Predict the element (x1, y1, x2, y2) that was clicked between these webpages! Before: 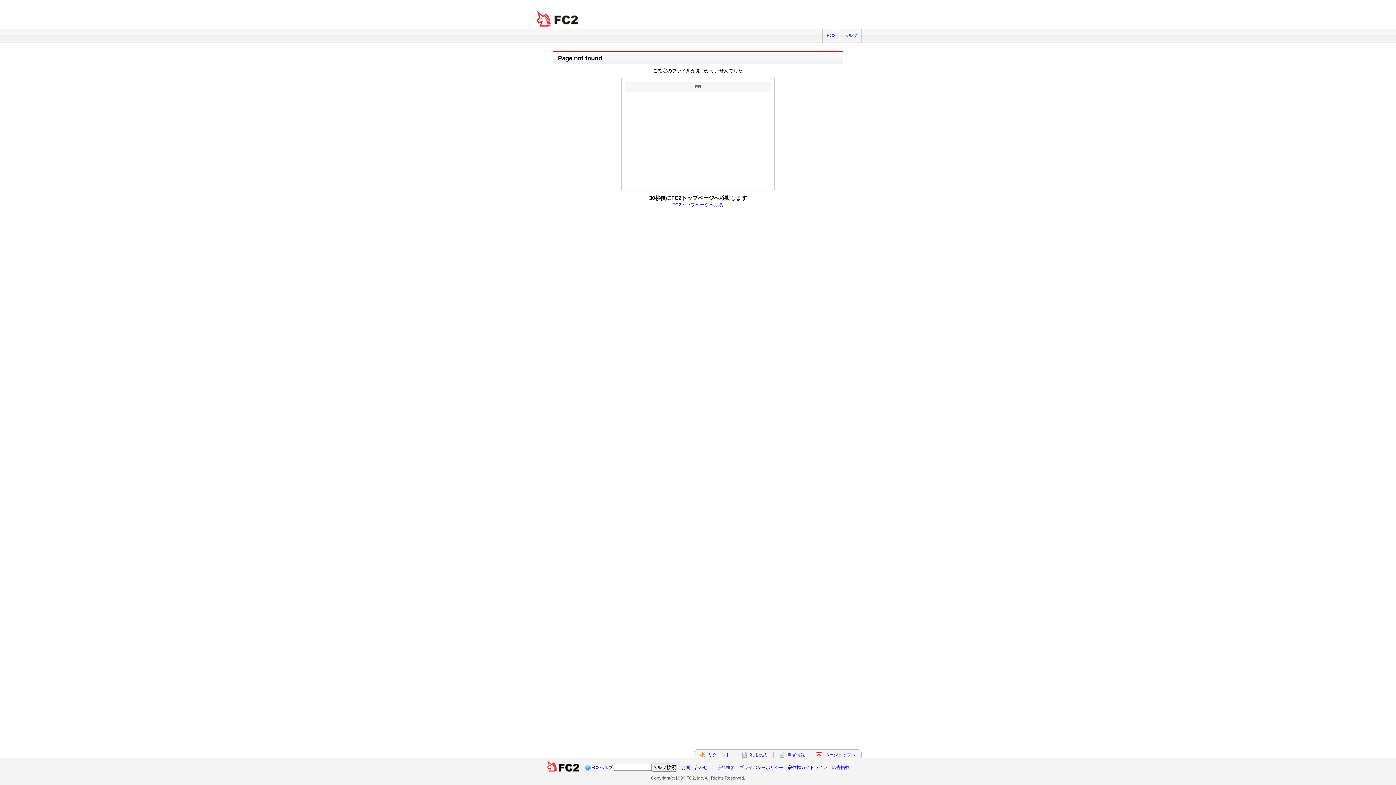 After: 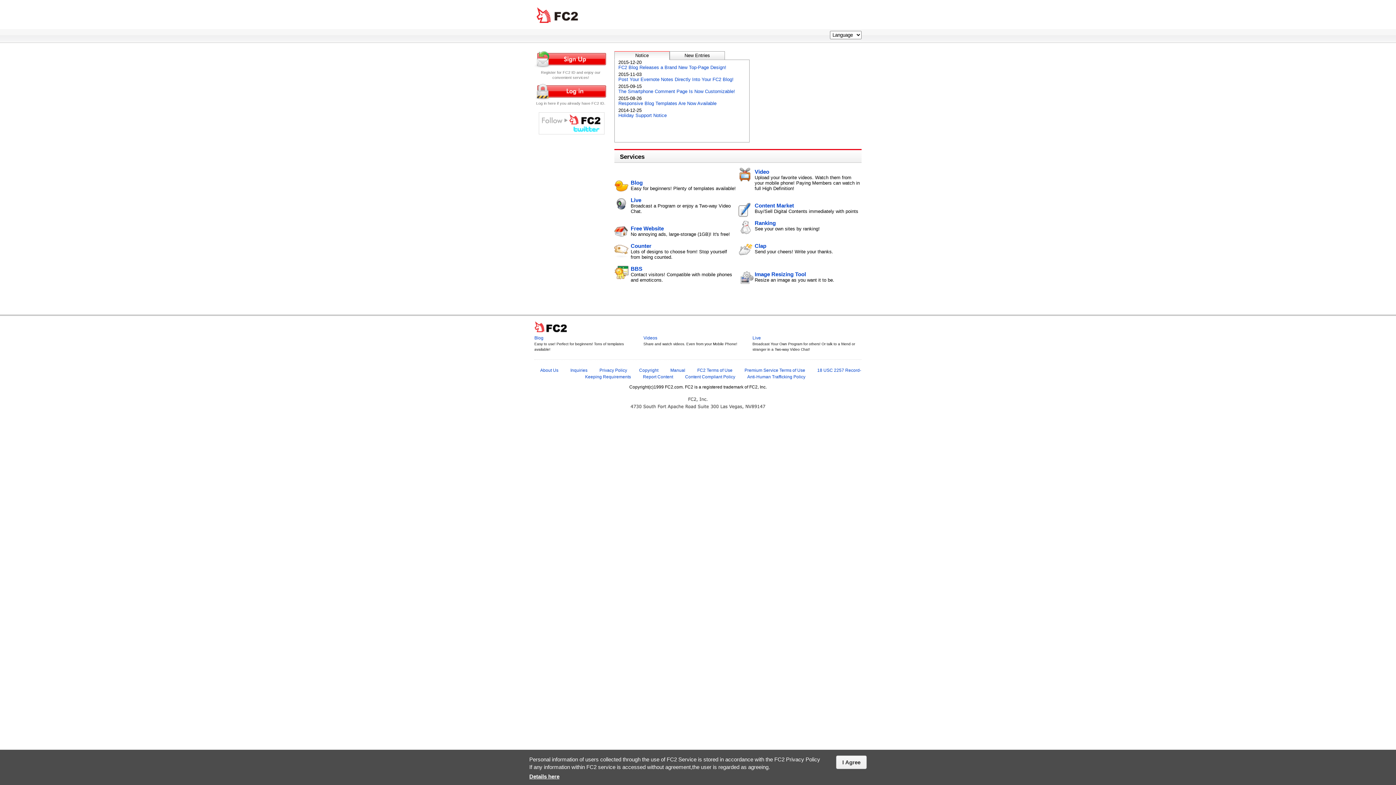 Action: label: FC2 total Web Solutions bbox: (534, 10, 581, 27)